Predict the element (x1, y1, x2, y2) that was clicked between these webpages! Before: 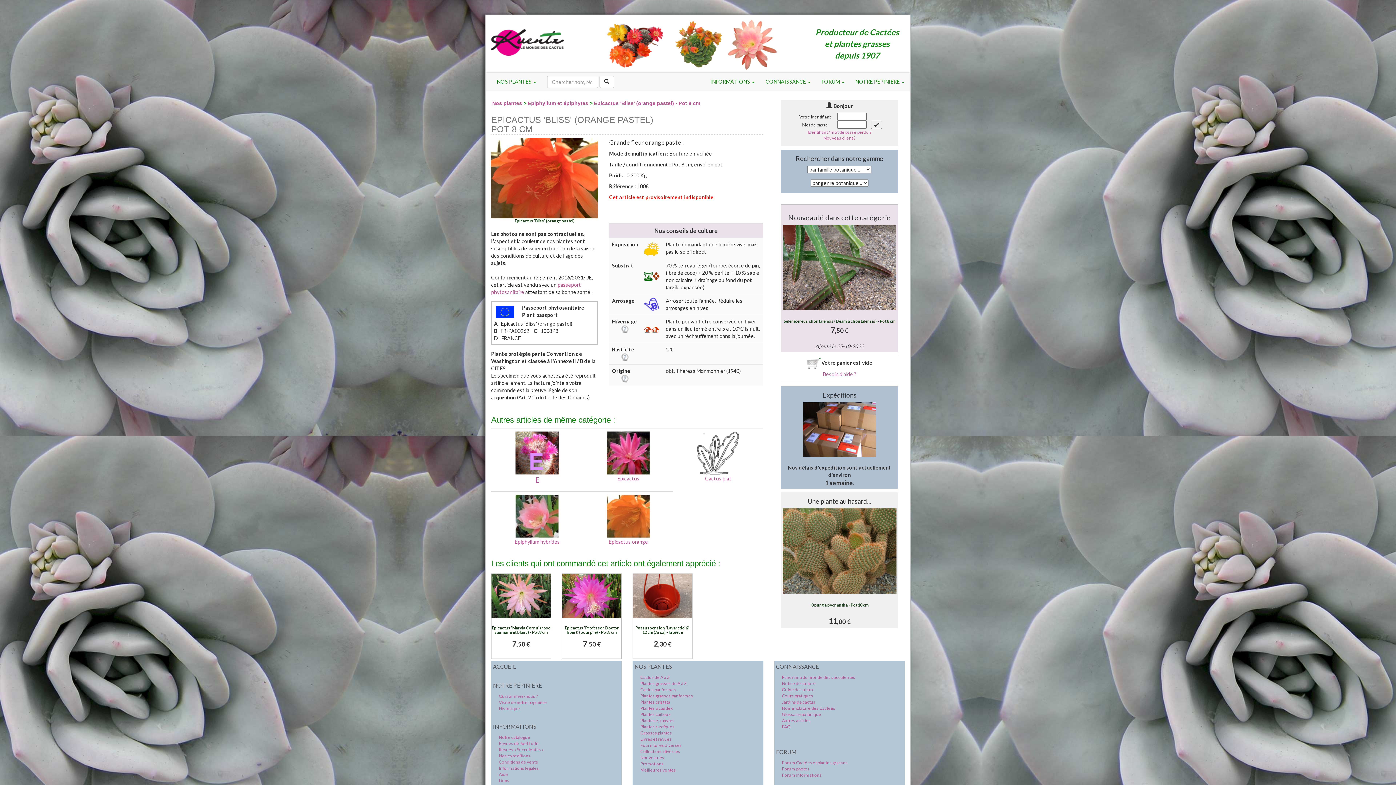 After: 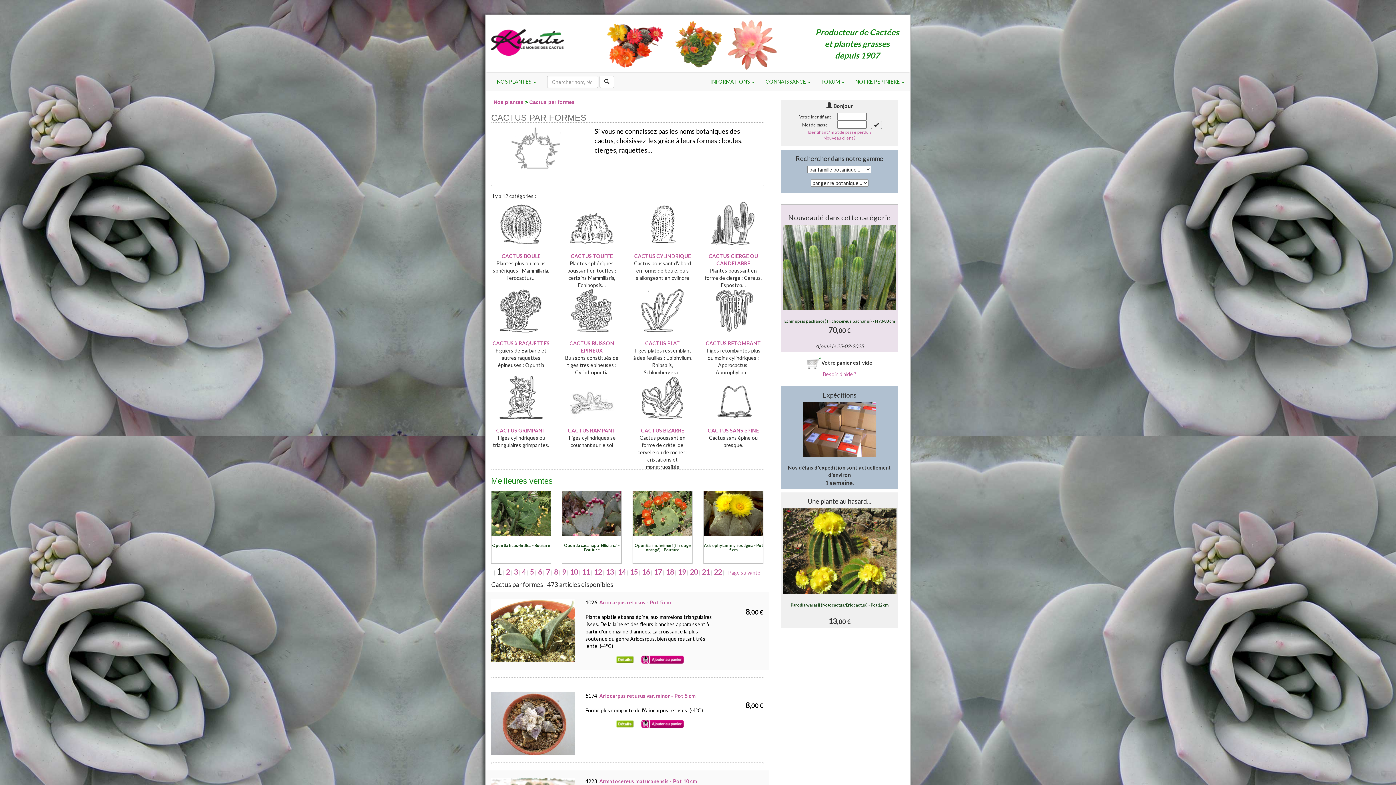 Action: label: Cactus par formes bbox: (640, 687, 676, 692)